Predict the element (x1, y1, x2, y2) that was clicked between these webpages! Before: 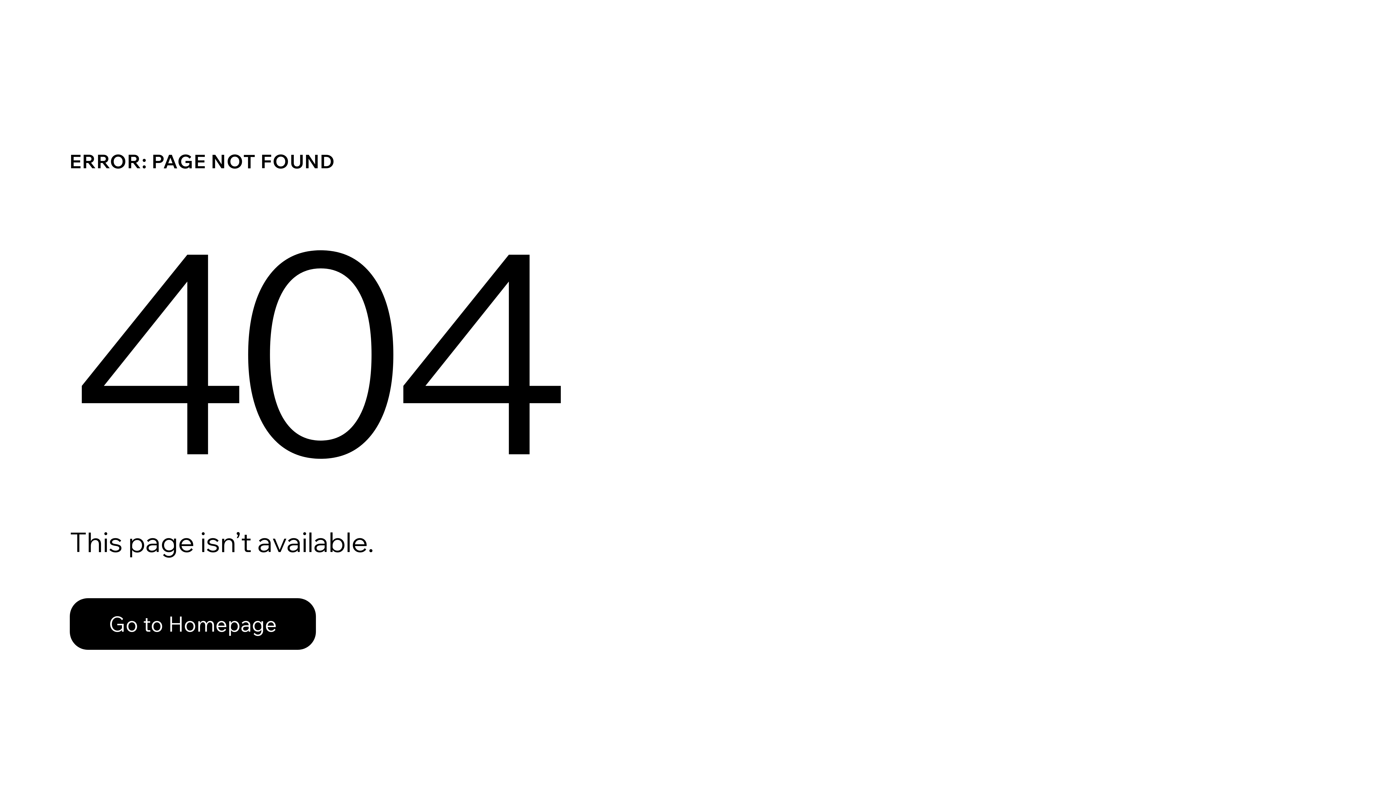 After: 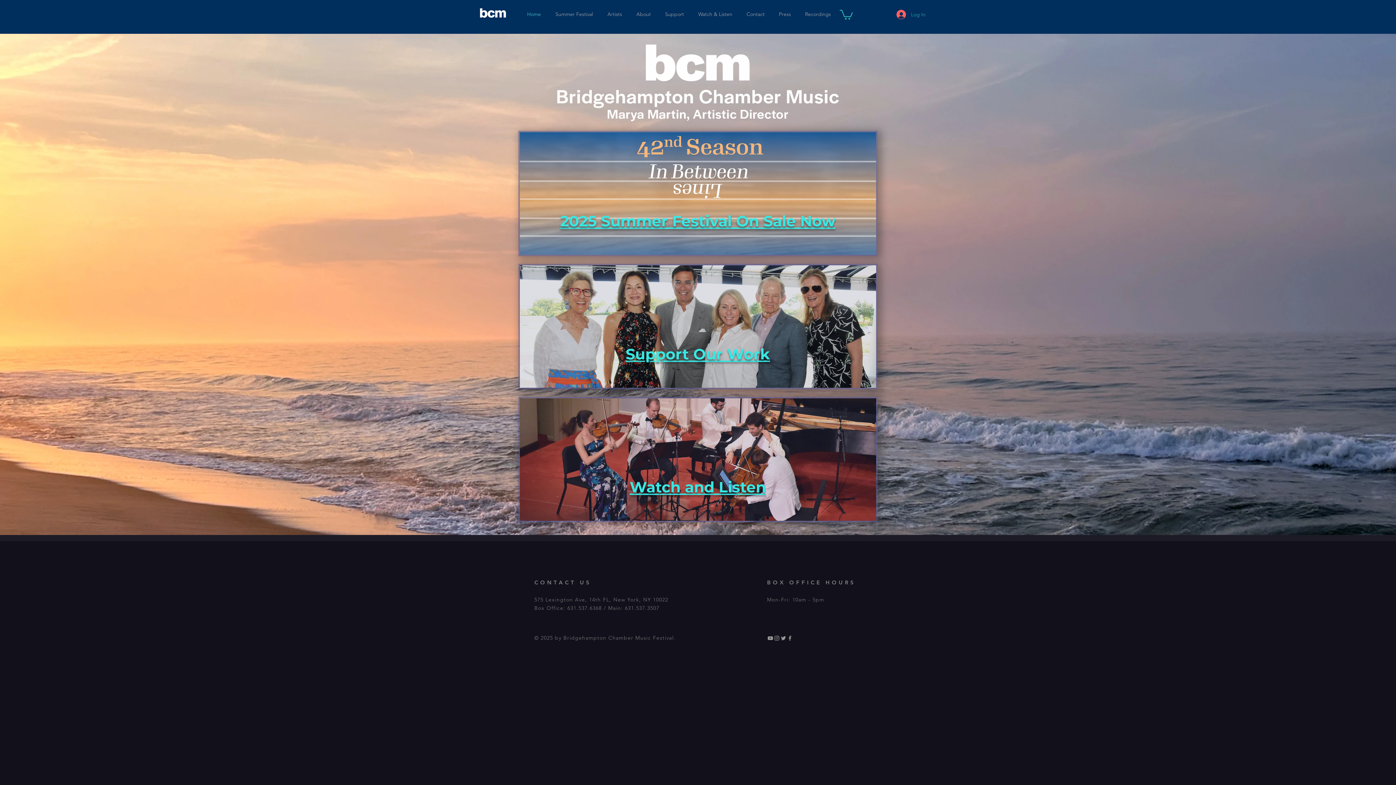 Action: label: Go to Homepage bbox: (69, 582, 768, 659)